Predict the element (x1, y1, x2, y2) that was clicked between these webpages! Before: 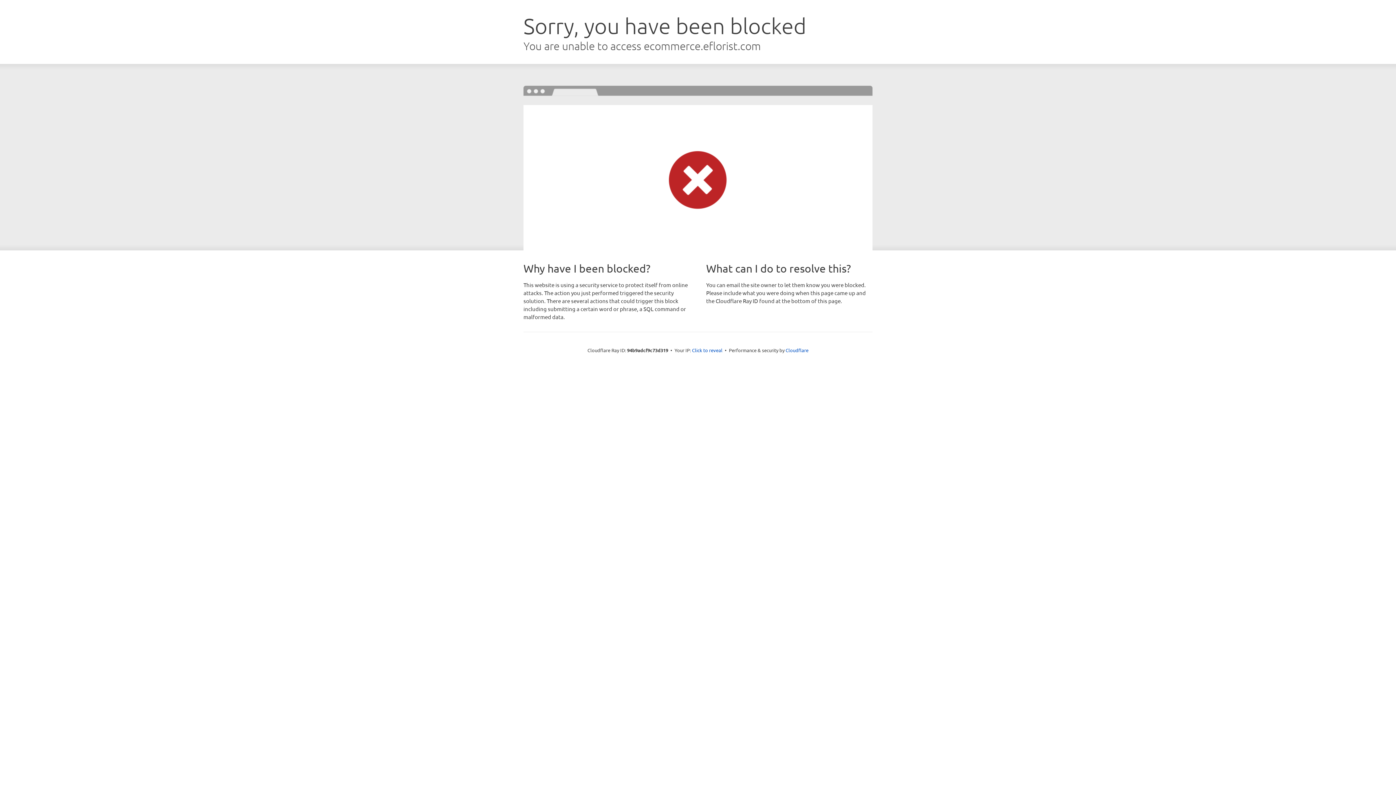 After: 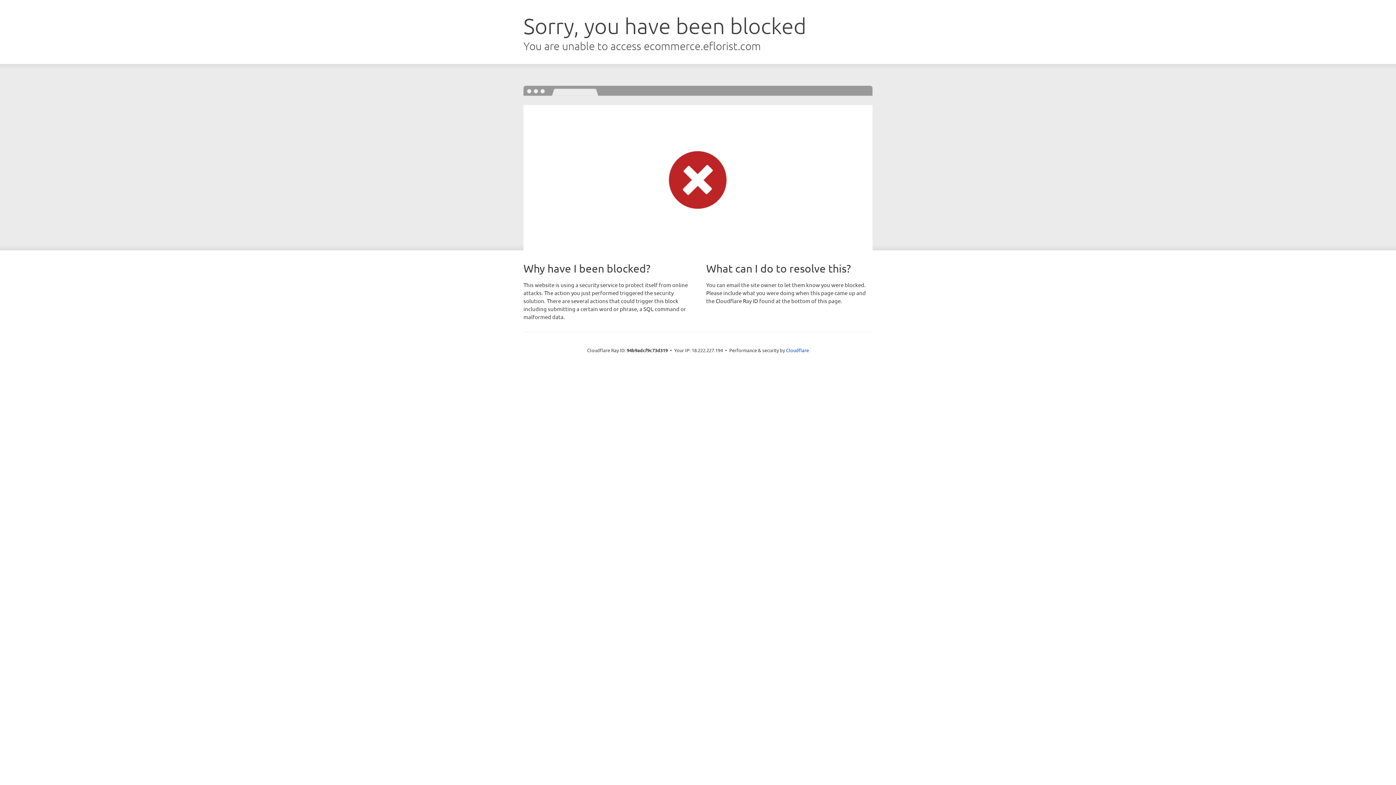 Action: bbox: (692, 346, 722, 353) label: Click to reveal